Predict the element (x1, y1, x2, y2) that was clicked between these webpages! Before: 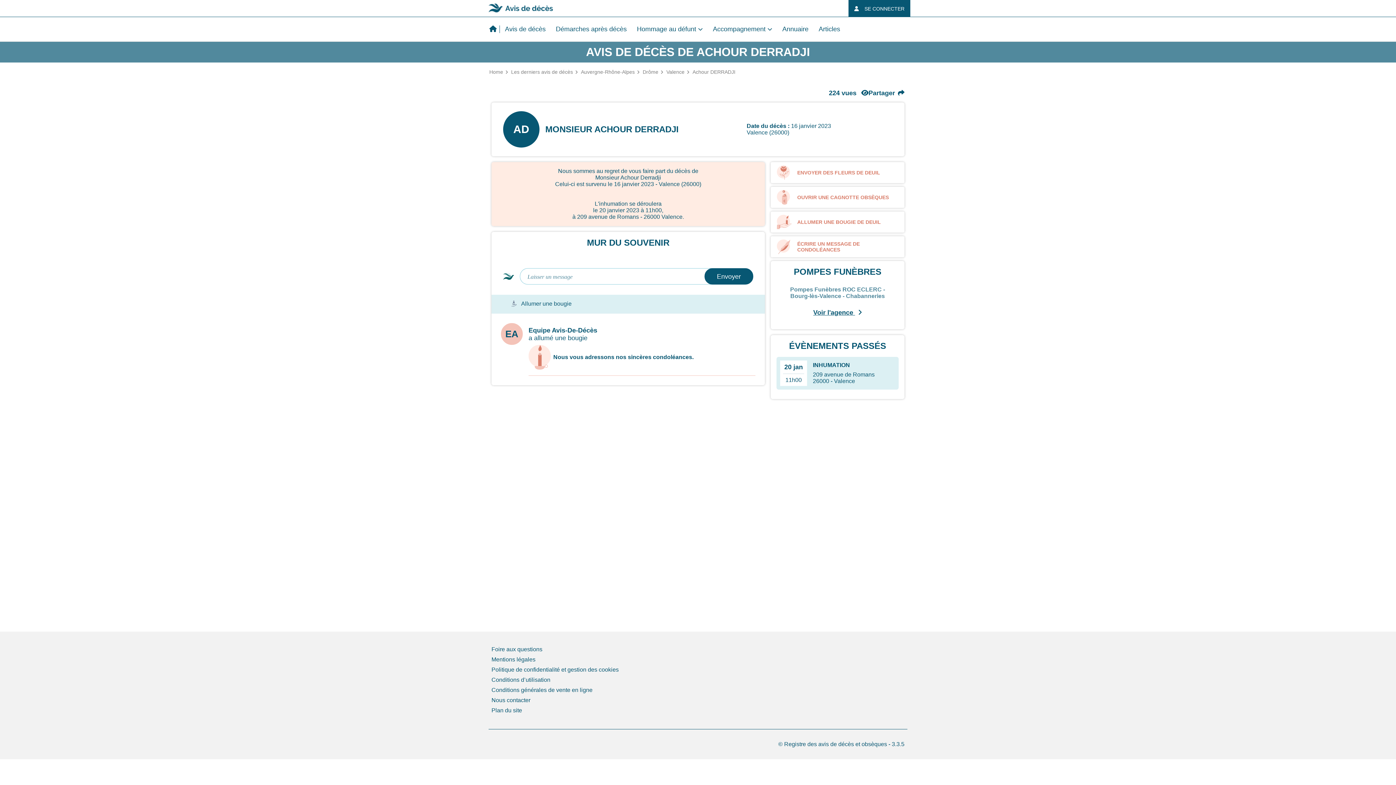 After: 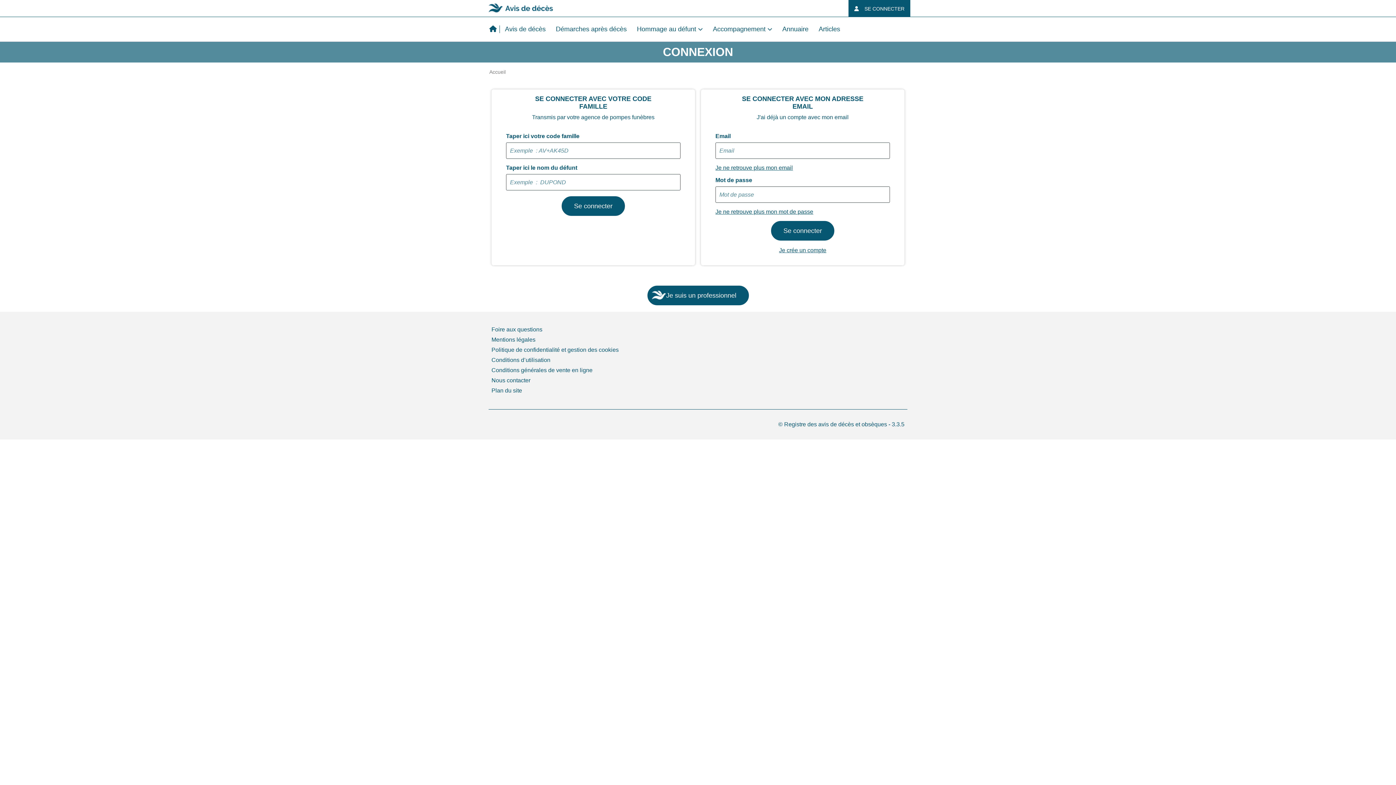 Action: bbox: (848, 0, 910, 17) label: SE CONNECTER